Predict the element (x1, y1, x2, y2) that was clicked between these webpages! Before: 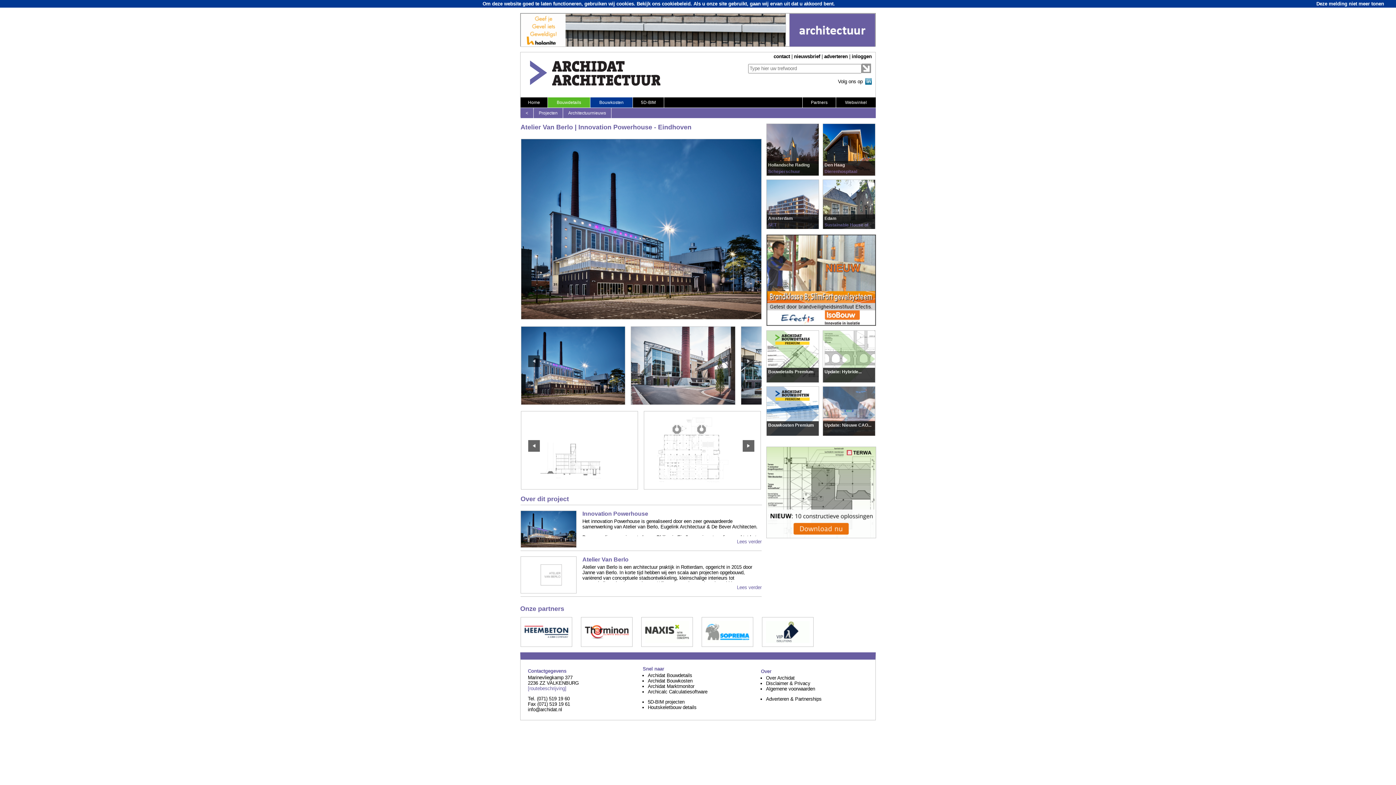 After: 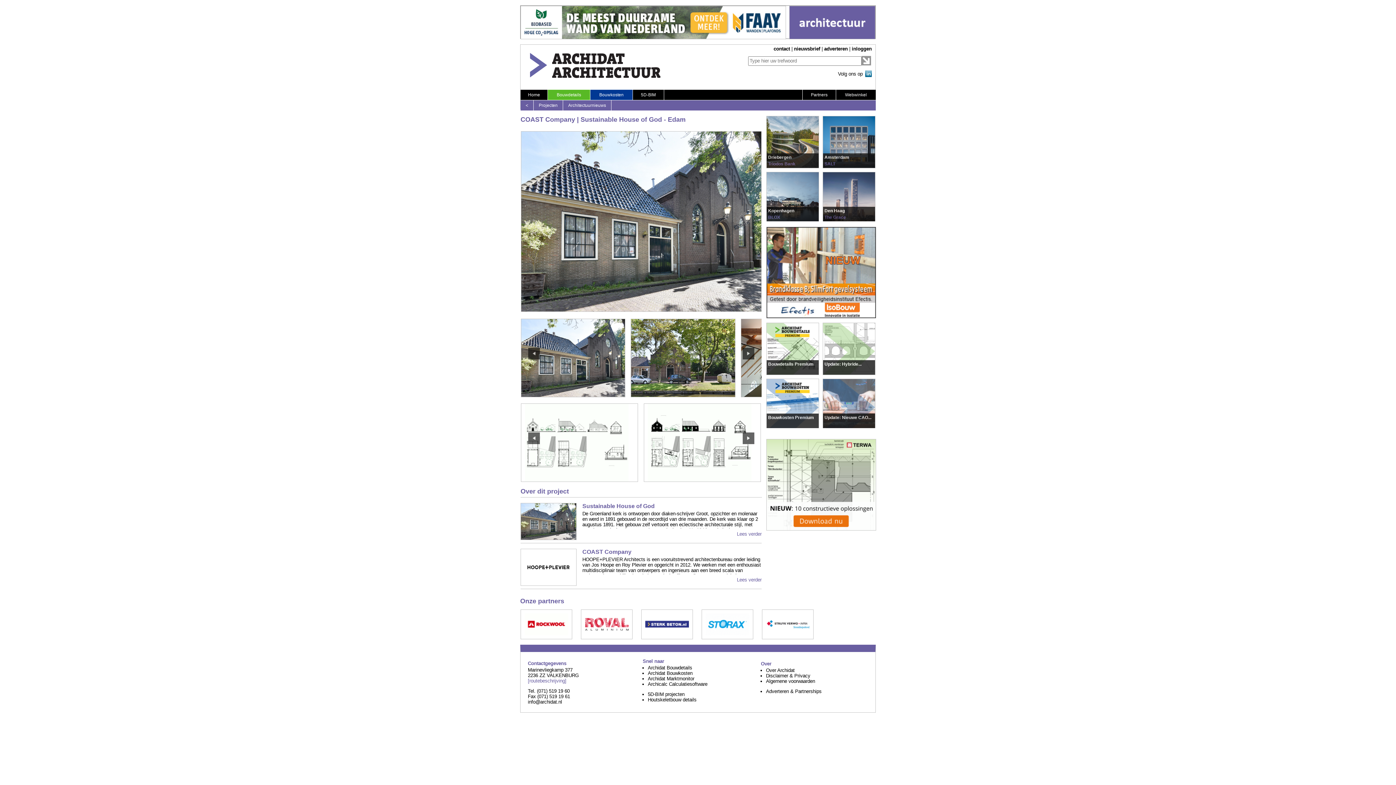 Action: bbox: (825, 222, 848, 228) label: lees verder